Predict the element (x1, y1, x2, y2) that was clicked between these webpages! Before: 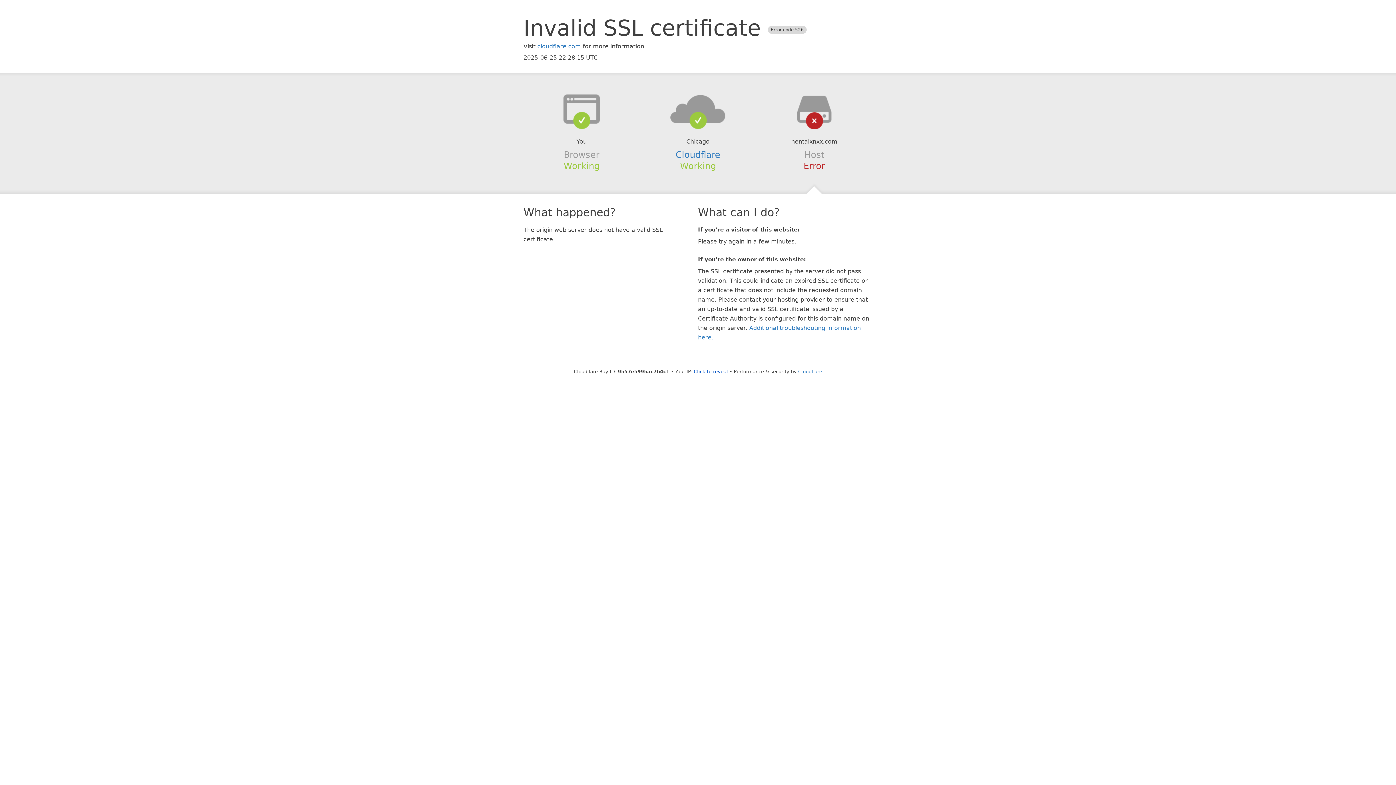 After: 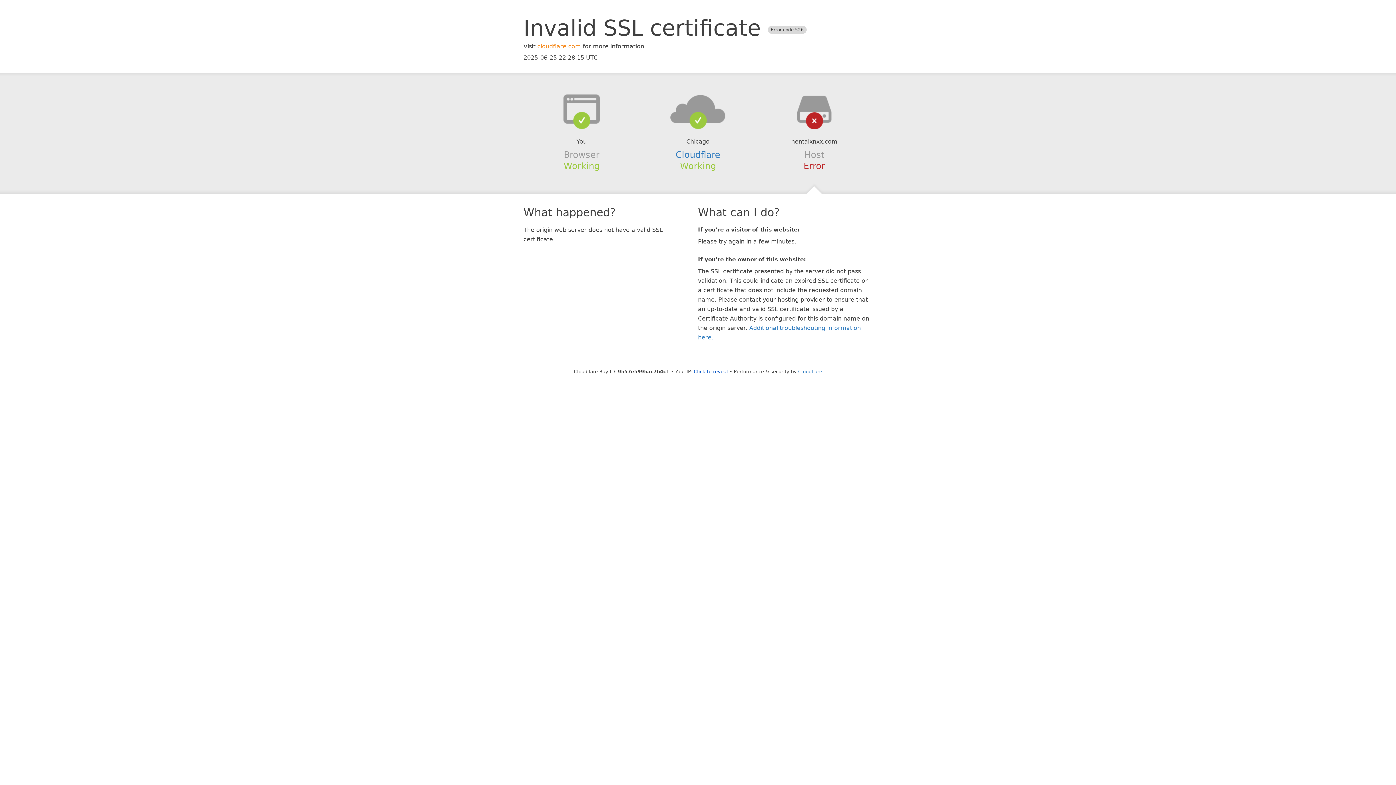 Action: bbox: (537, 42, 581, 49) label: cloudflare.com